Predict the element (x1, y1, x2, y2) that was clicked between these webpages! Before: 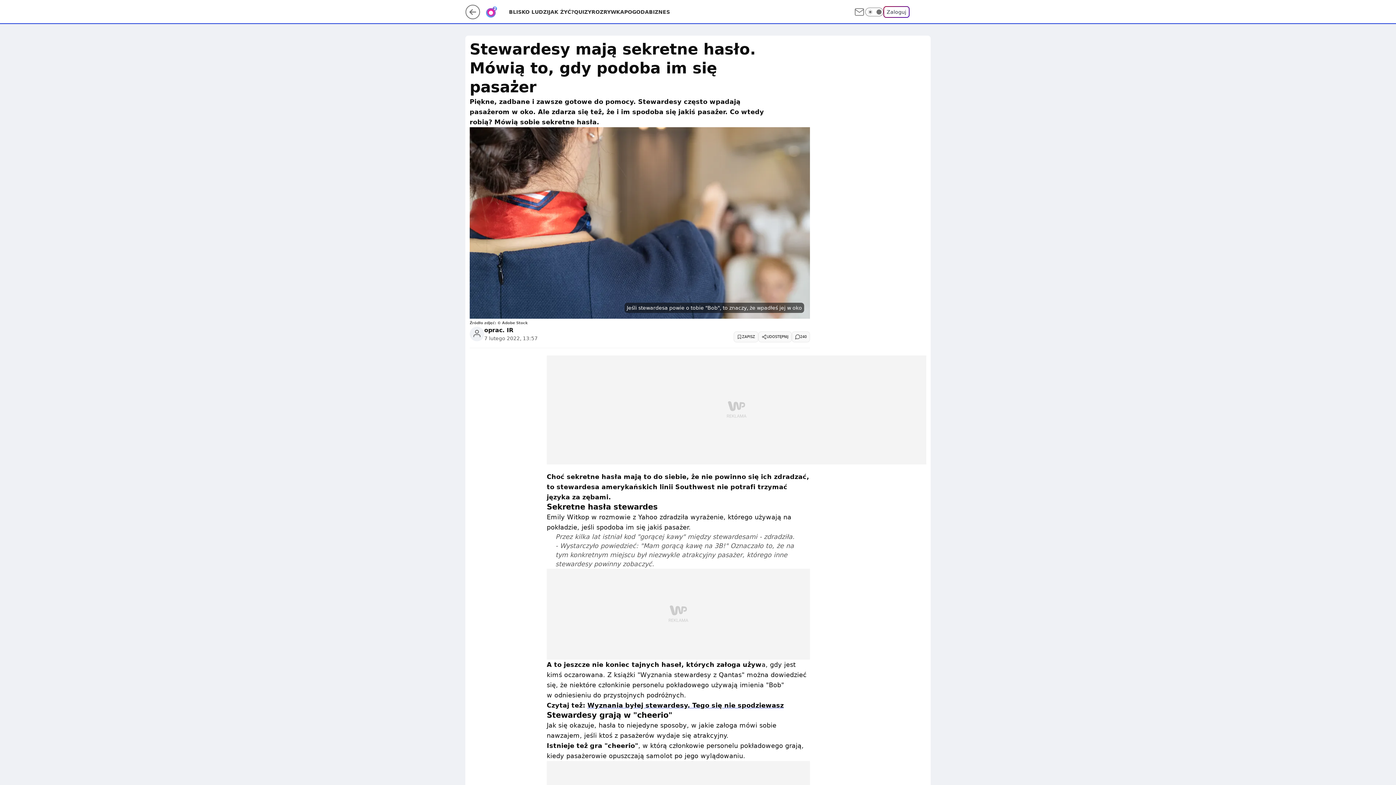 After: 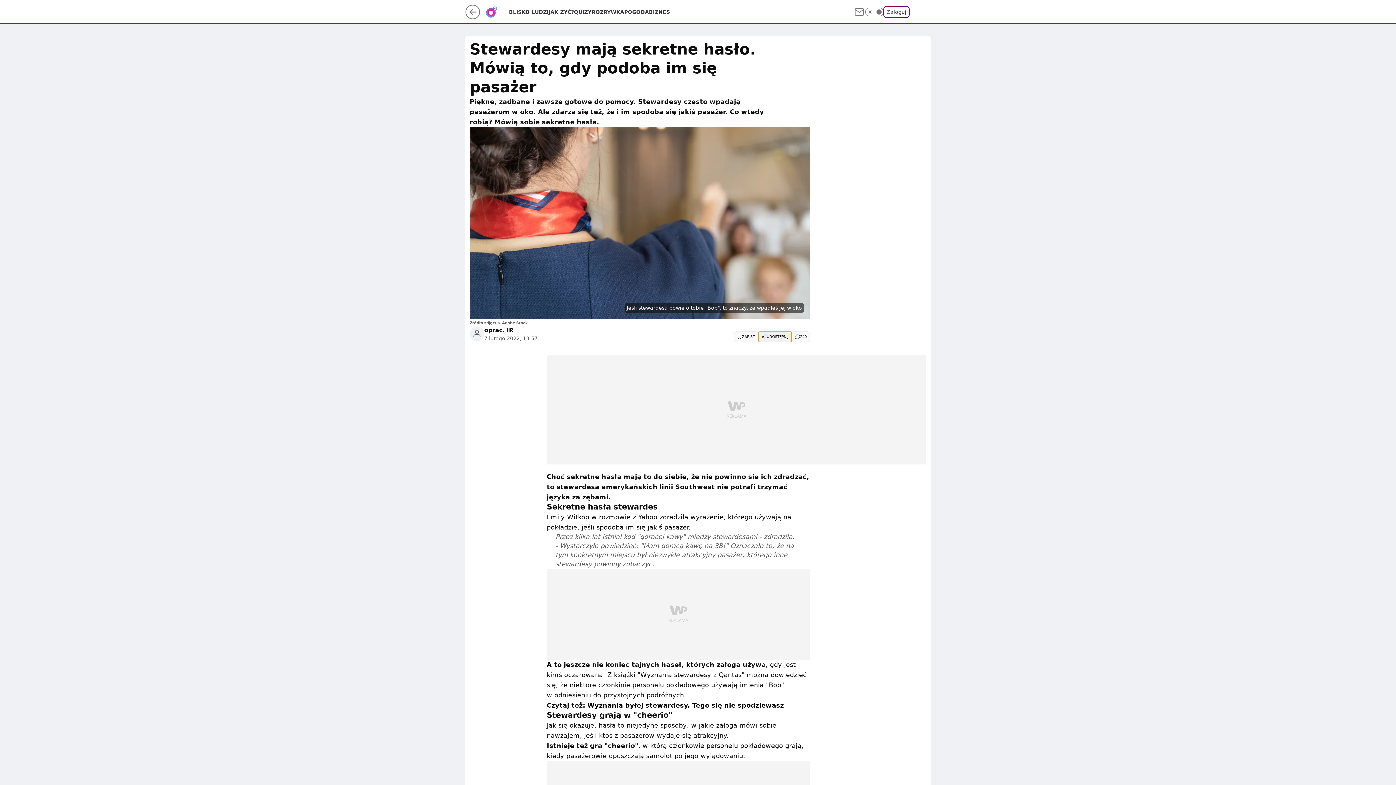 Action: bbox: (758, 331, 792, 342) label: UDOSTĘPNIJ